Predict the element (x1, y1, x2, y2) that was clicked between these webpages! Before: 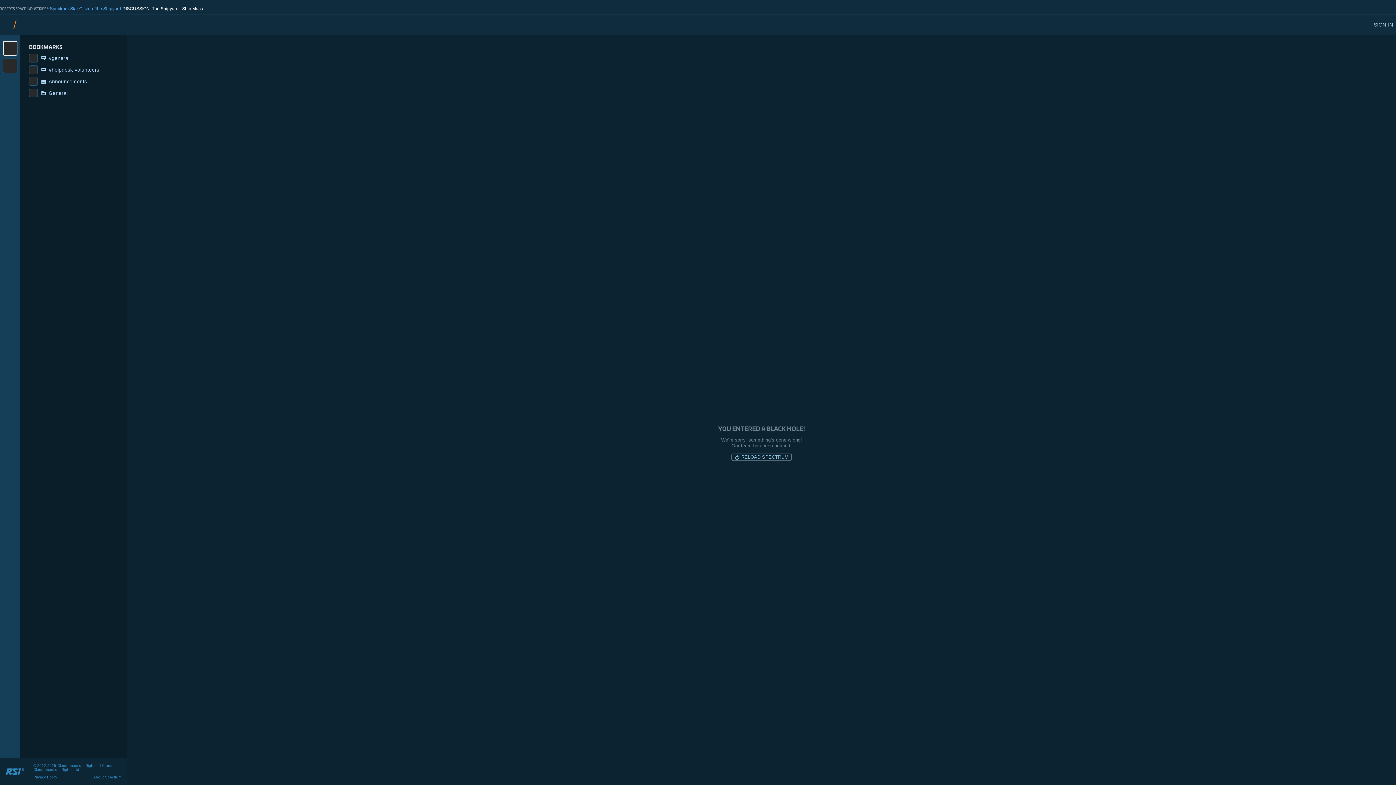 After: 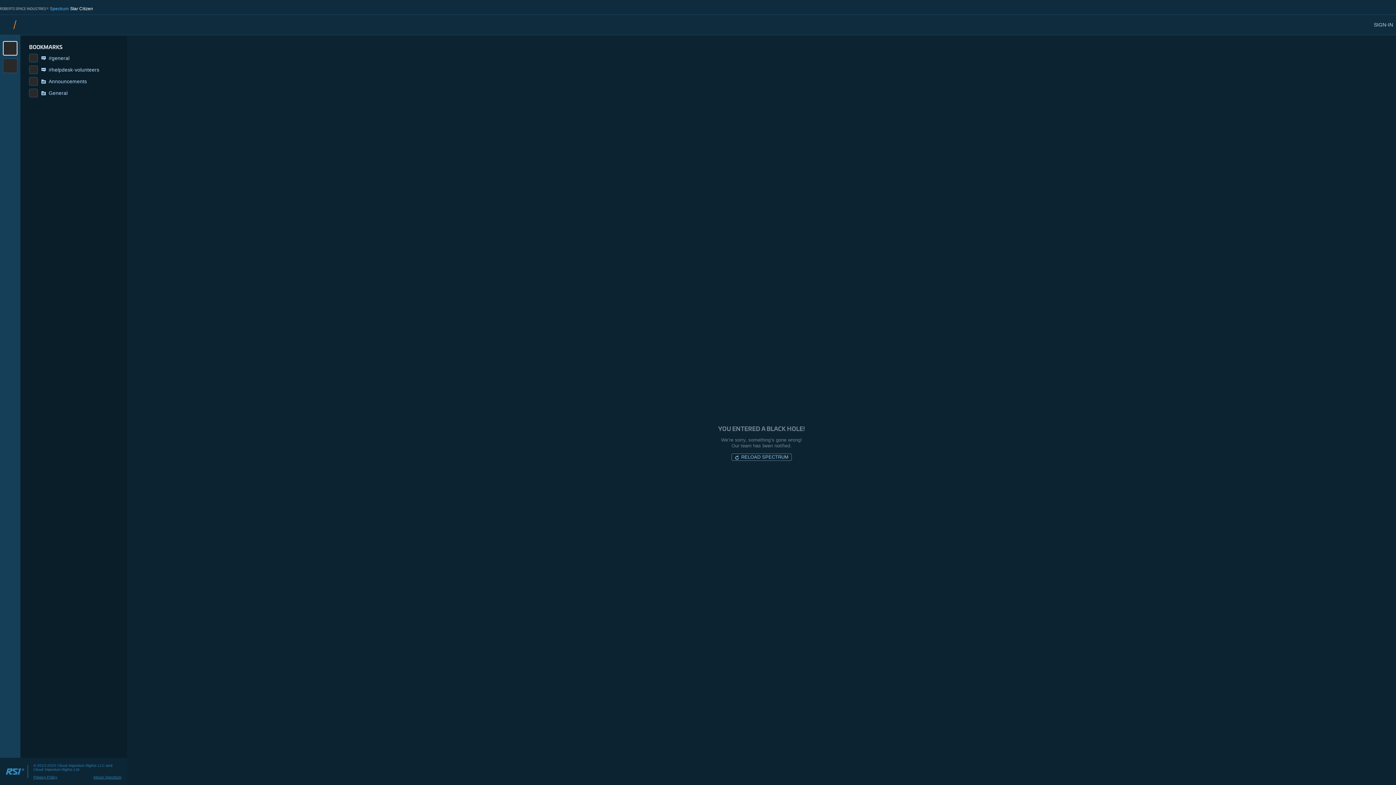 Action: bbox: (69, 5, 93, 12) label: Star Citizen